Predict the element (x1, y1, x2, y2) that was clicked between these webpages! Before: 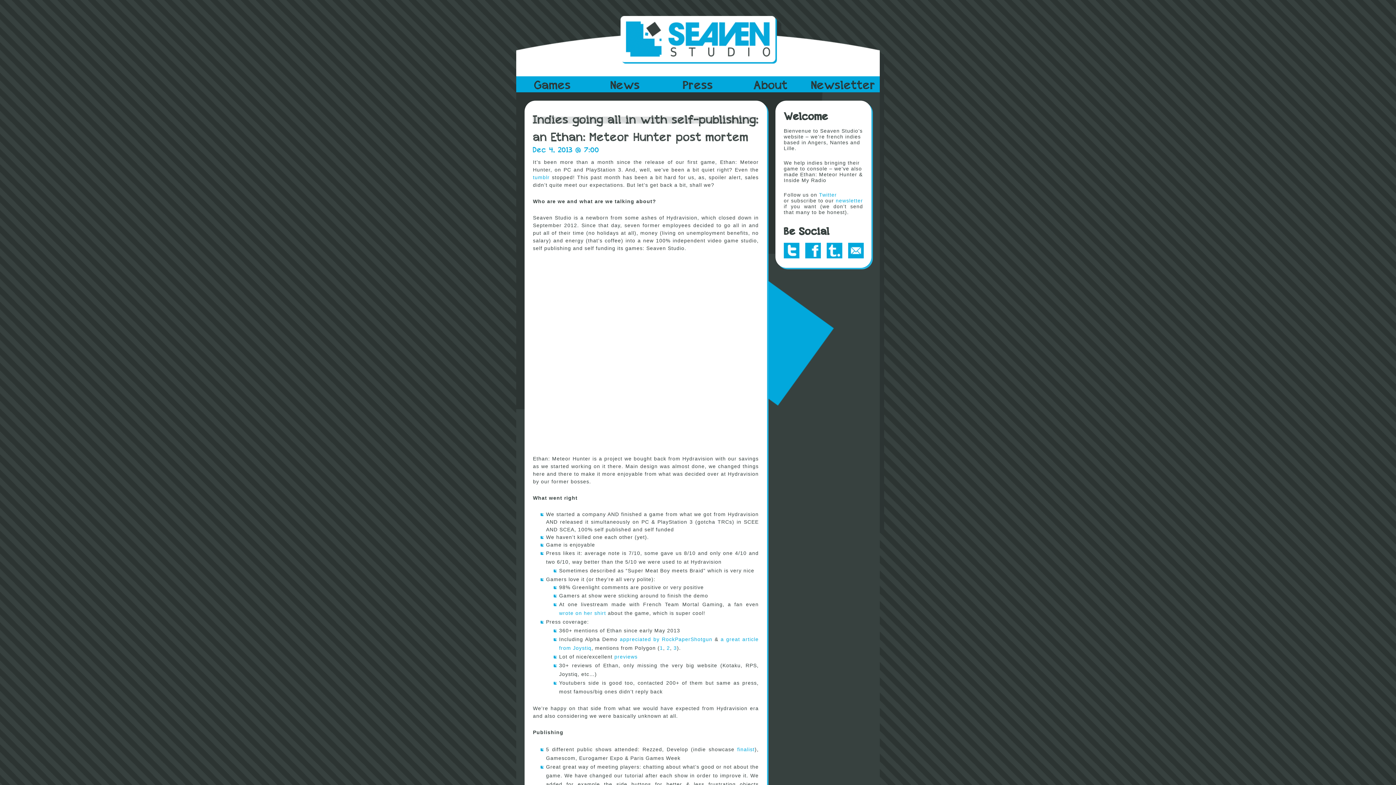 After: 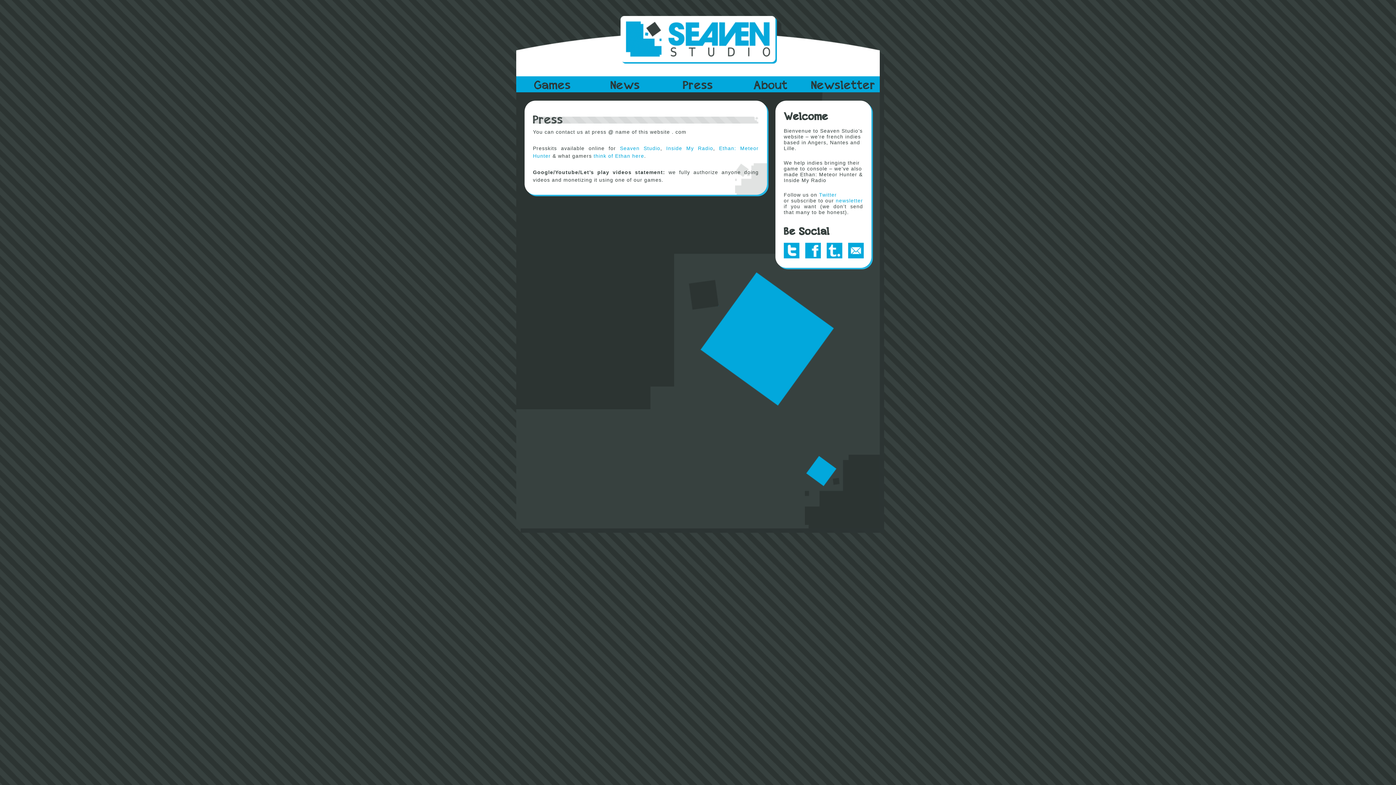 Action: bbox: (661, 76, 734, 93) label: Press